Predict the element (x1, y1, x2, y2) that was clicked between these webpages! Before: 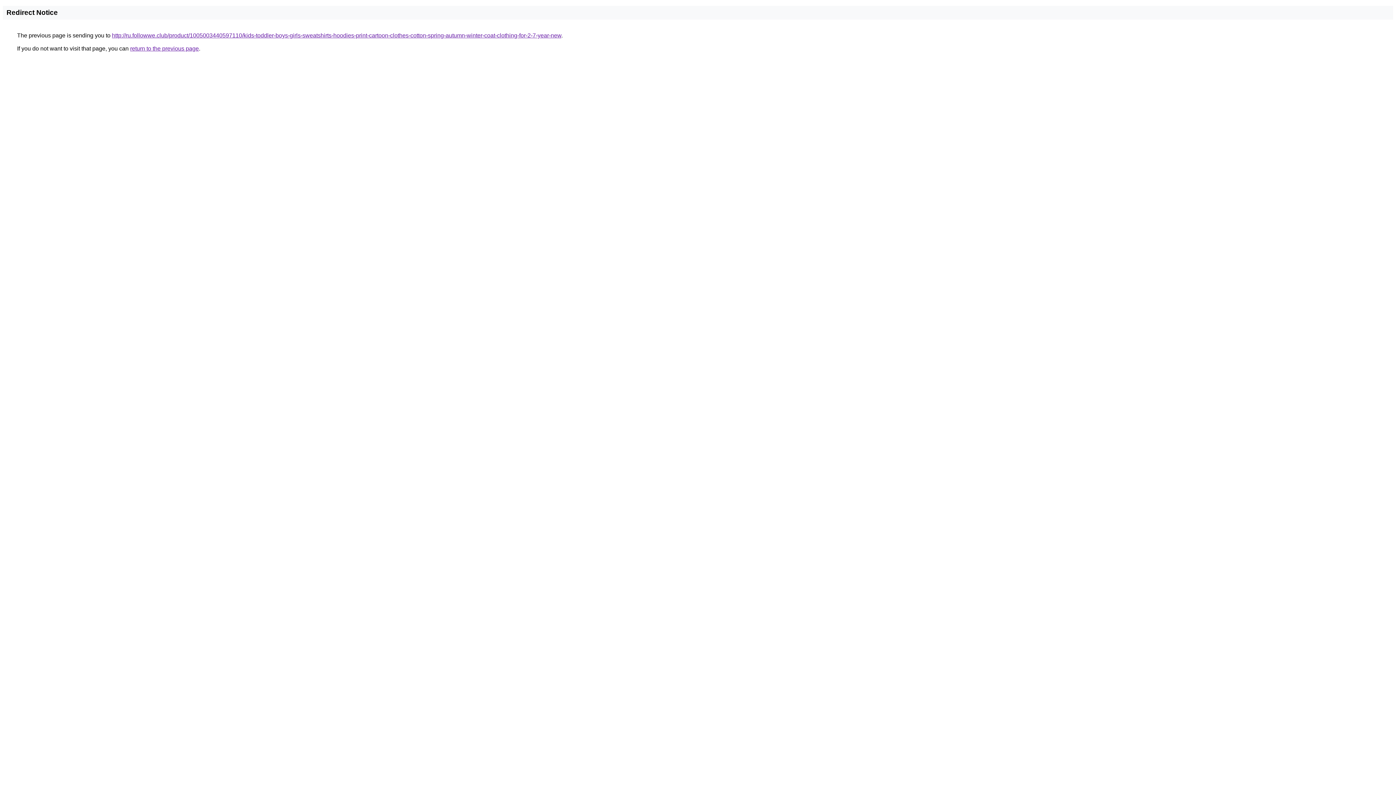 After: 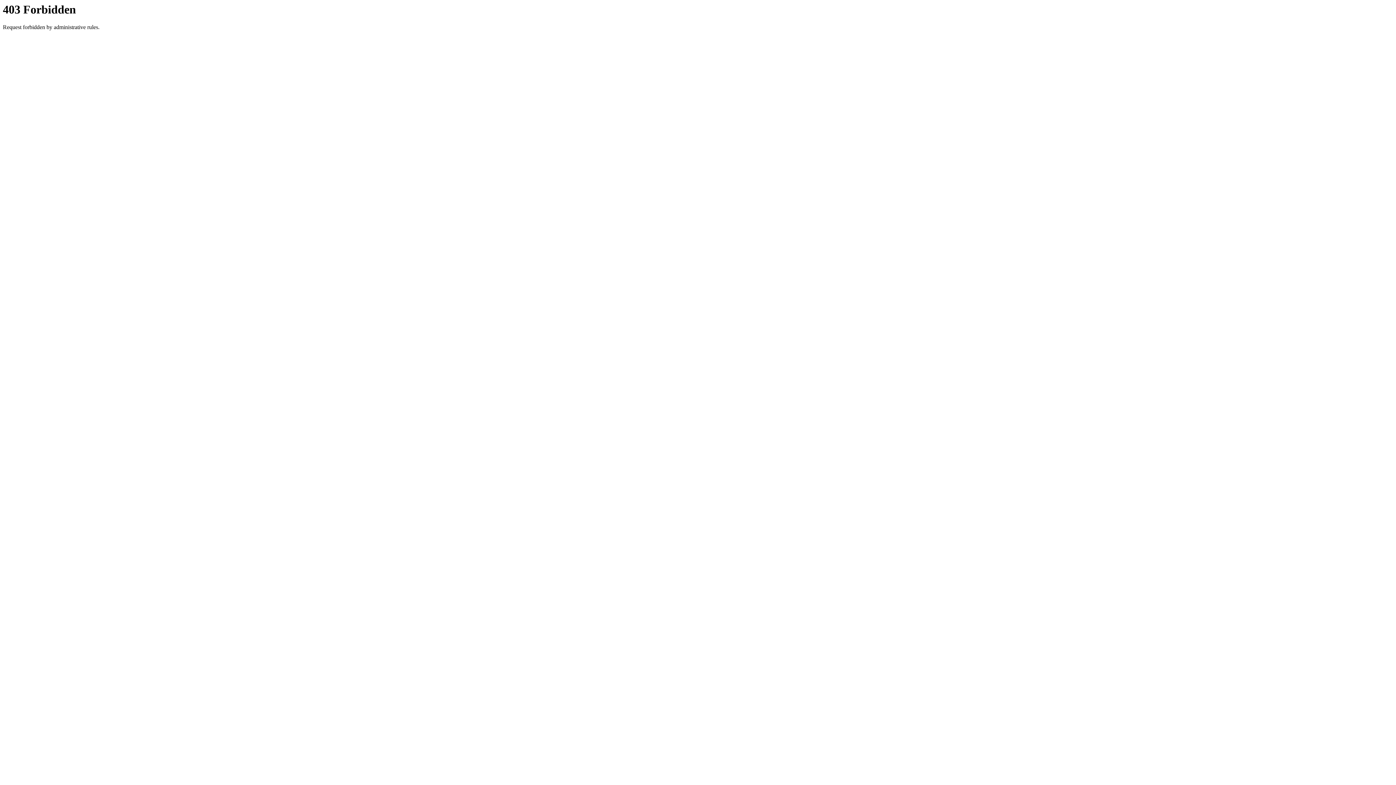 Action: bbox: (112, 32, 561, 38) label: http://ru.followwe.club/product/1005003440597110/kids-toddler-boys-girls-sweatshirts-hoodies-print-cartoon-clothes-cotton-spring-autumn-winter-coat-clothing-for-2-7-year-new